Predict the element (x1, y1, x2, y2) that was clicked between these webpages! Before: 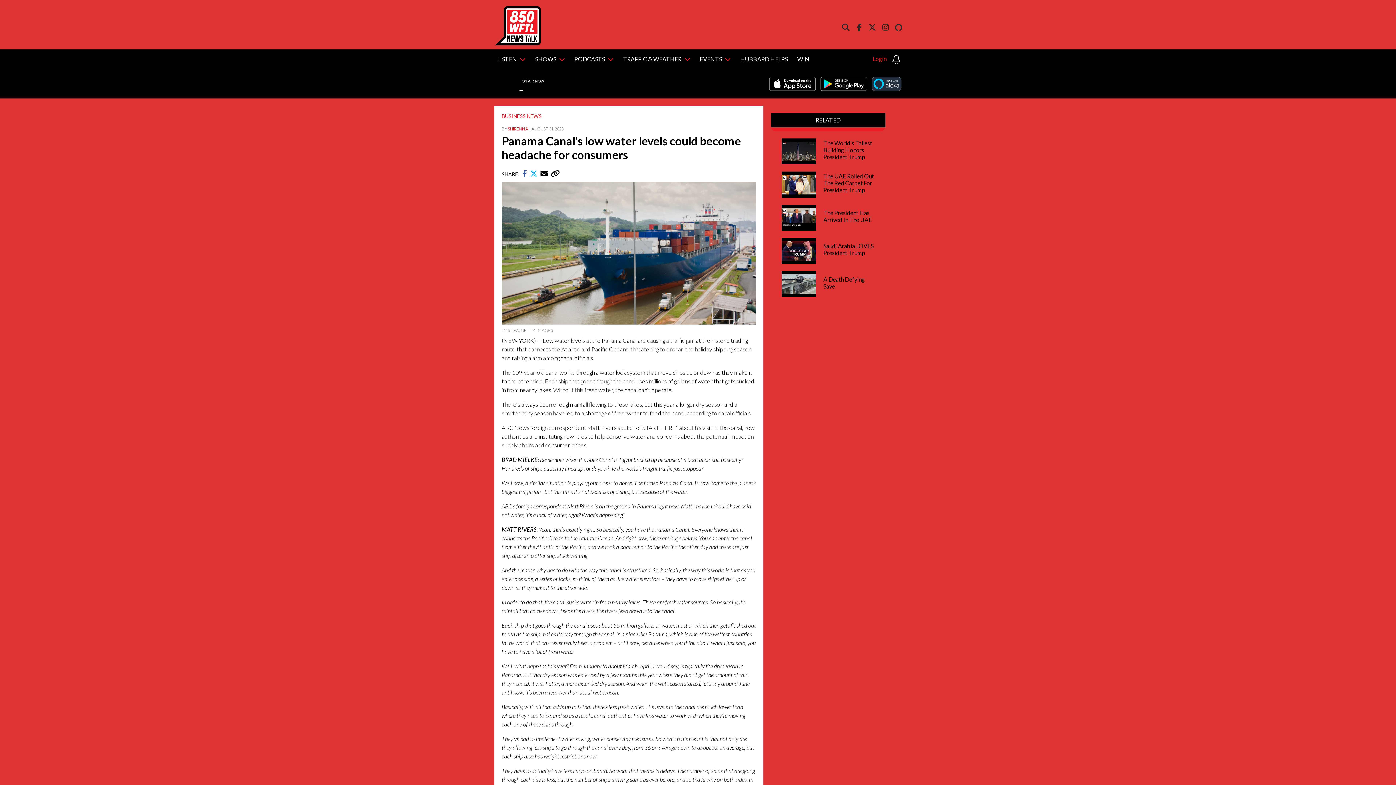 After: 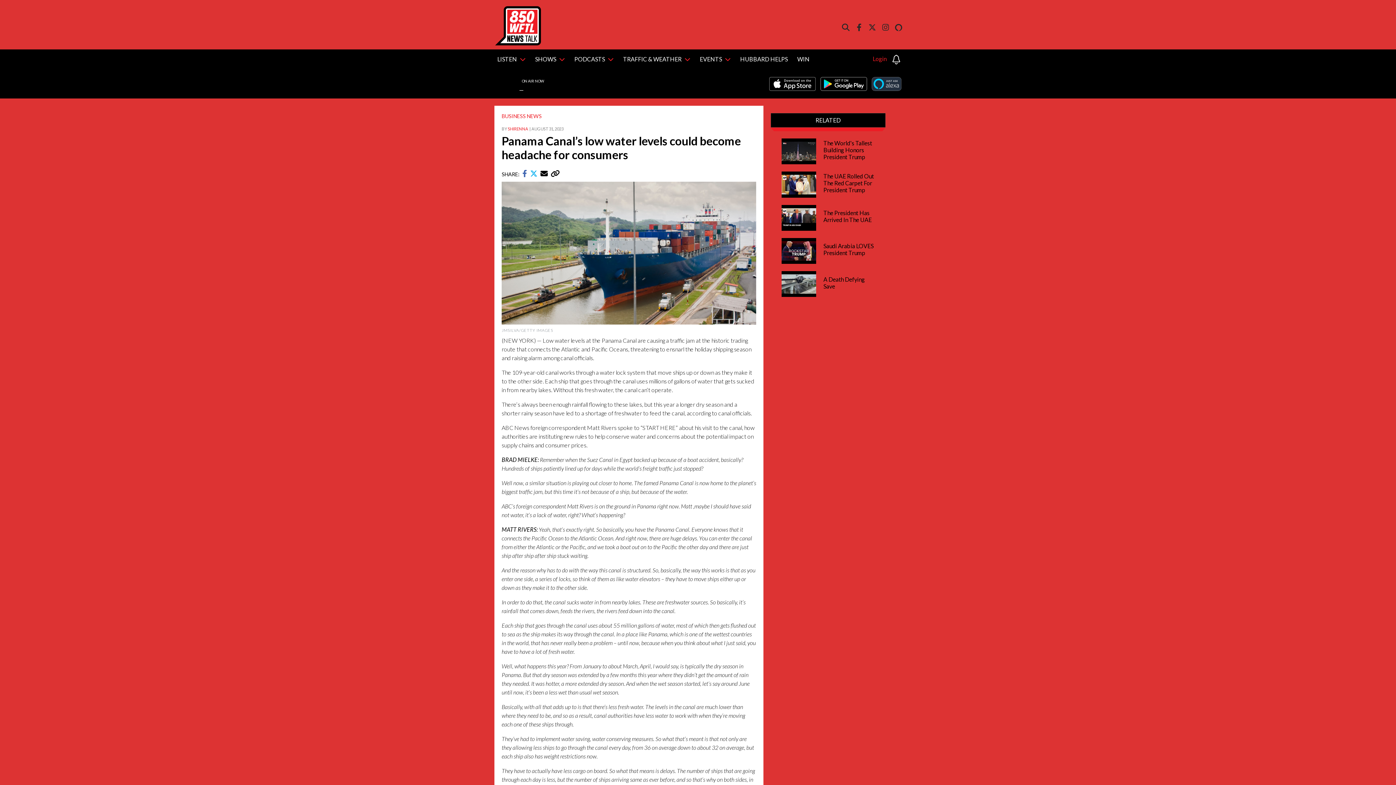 Action: bbox: (522, 171, 528, 177) label:  